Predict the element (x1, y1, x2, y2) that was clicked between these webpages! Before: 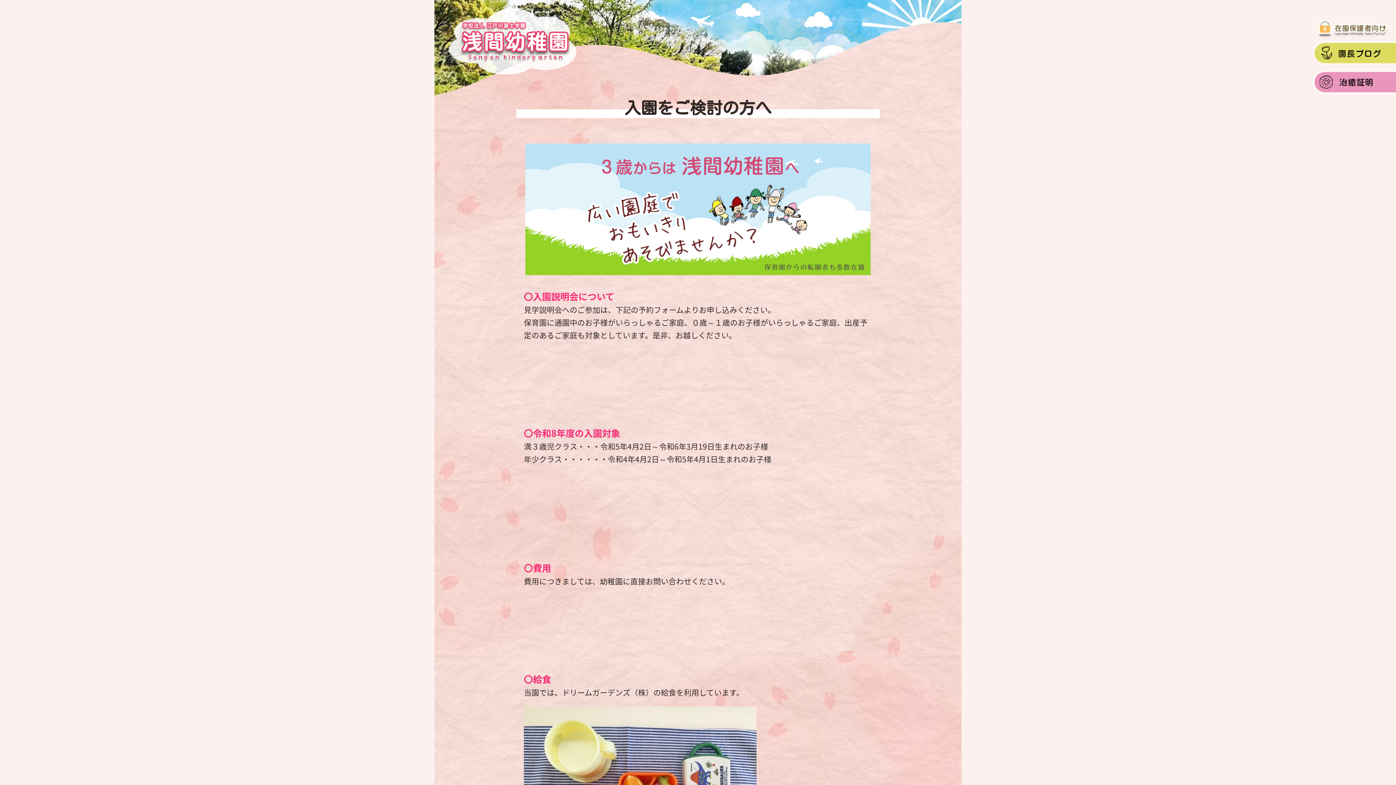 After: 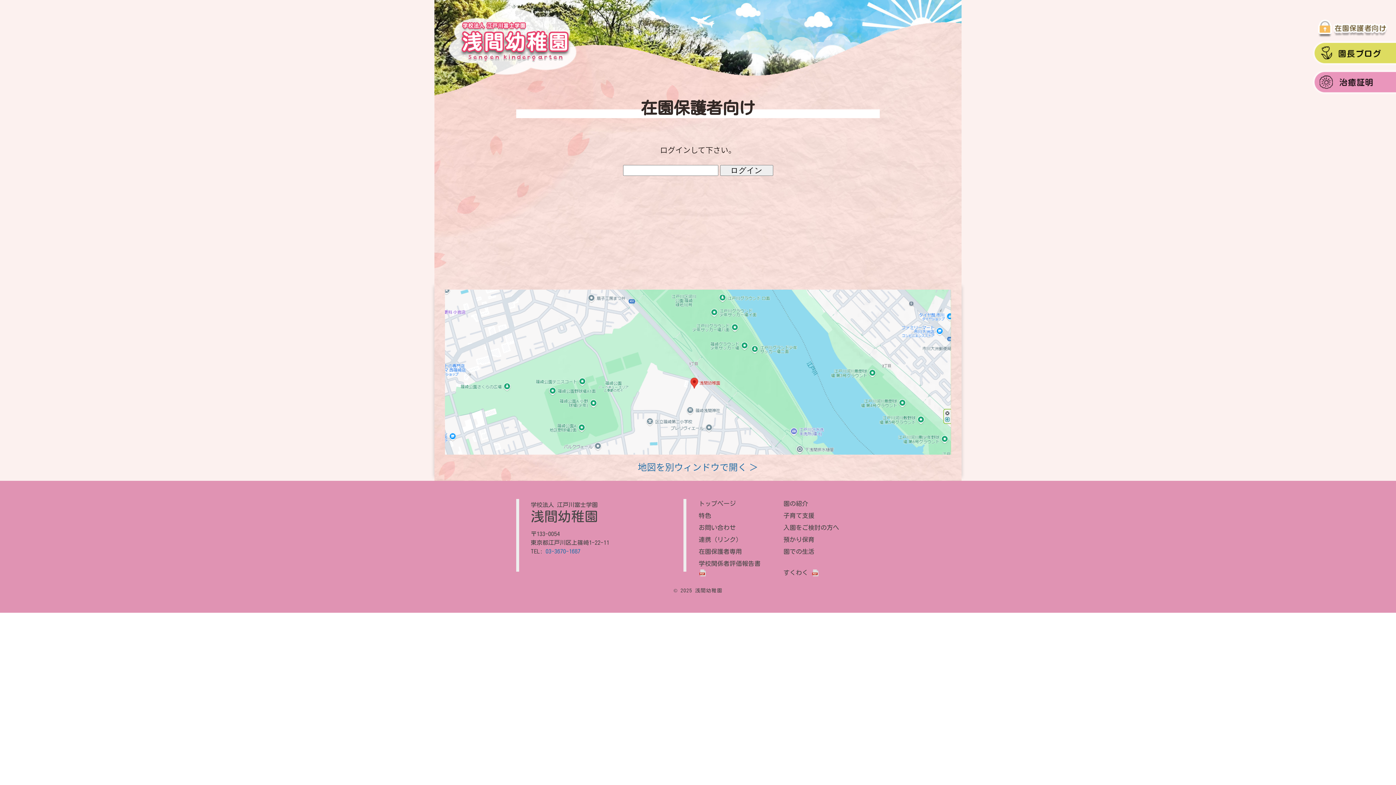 Action: bbox: (1312, 38, 1396, 66)